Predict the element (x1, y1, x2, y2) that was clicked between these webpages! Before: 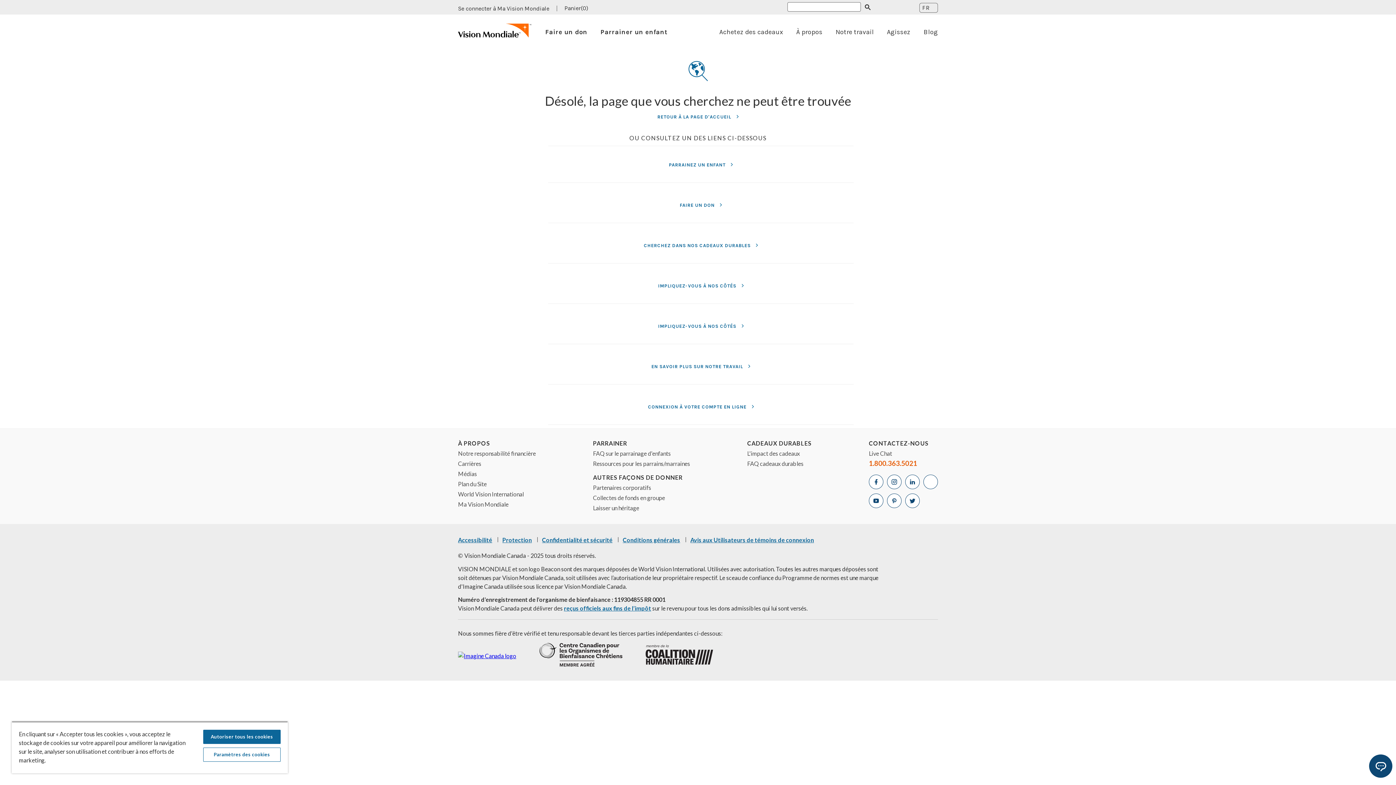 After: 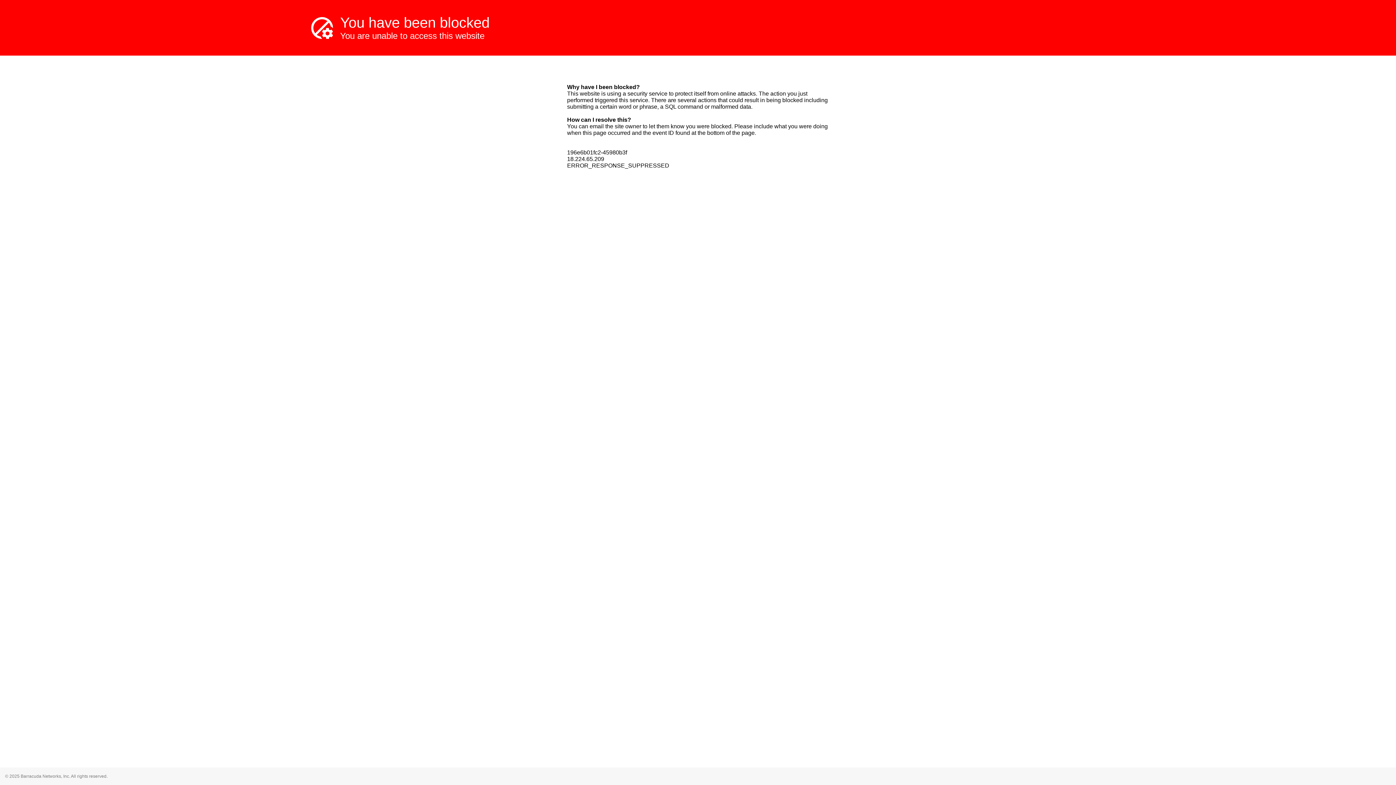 Action: bbox: (923, 16, 938, 46) label: Blog